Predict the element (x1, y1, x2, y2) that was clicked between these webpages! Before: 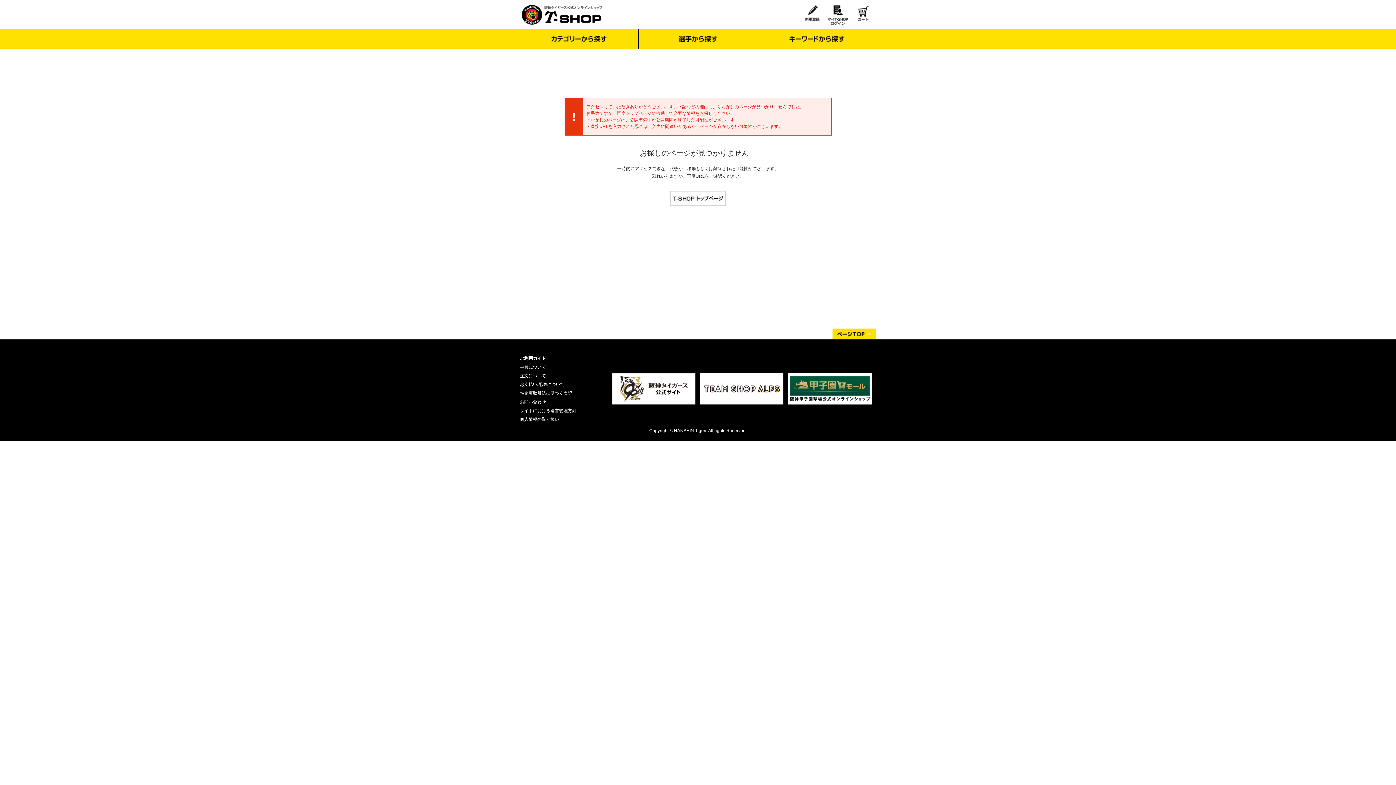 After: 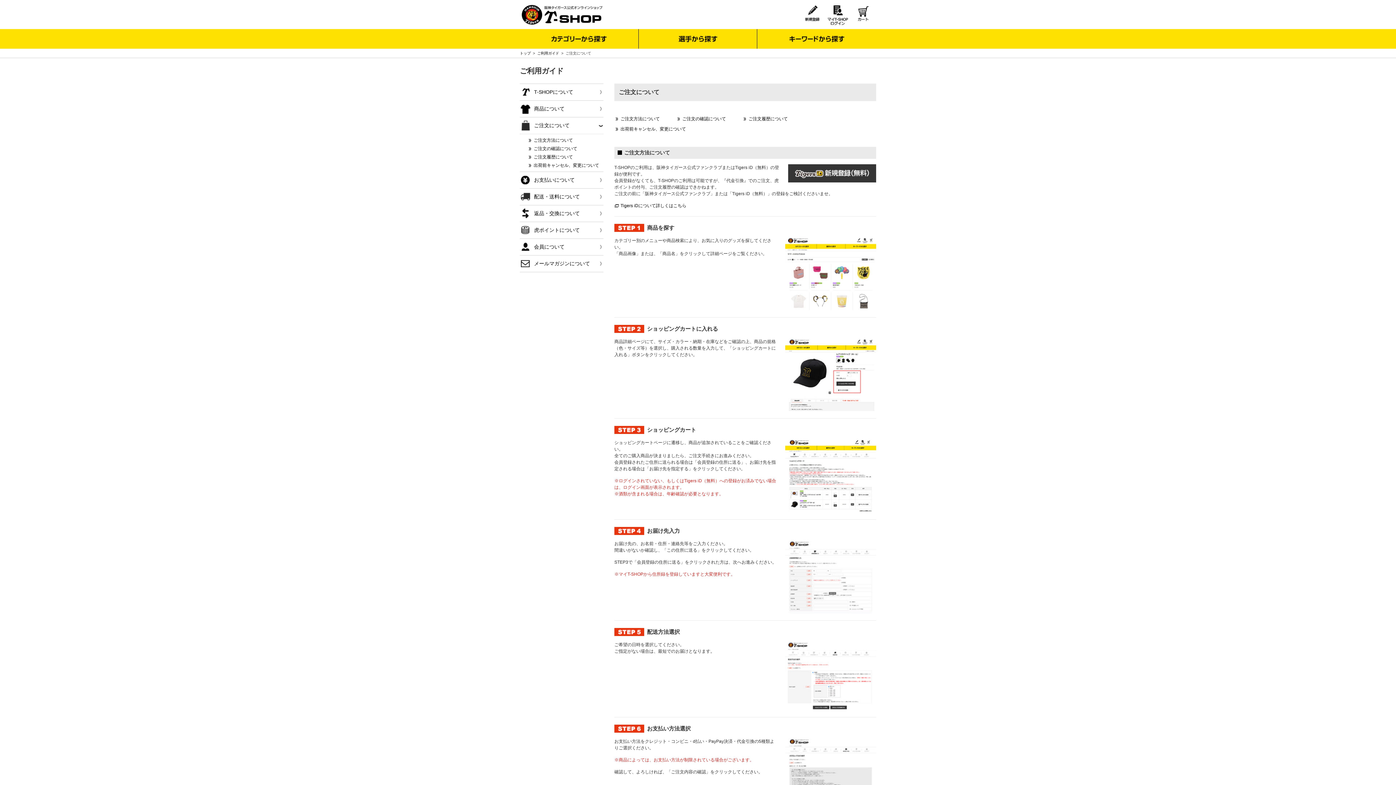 Action: bbox: (520, 373, 546, 378) label: 注文について